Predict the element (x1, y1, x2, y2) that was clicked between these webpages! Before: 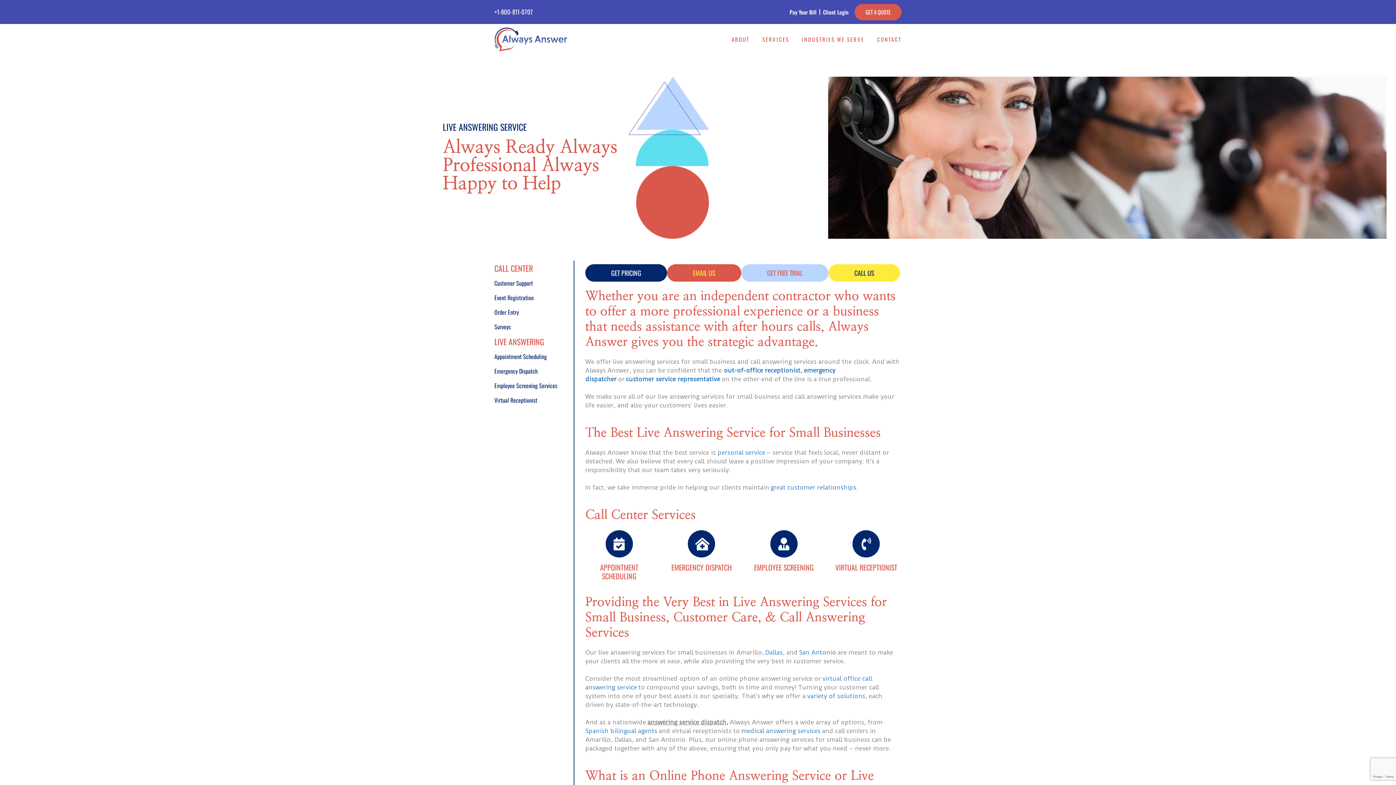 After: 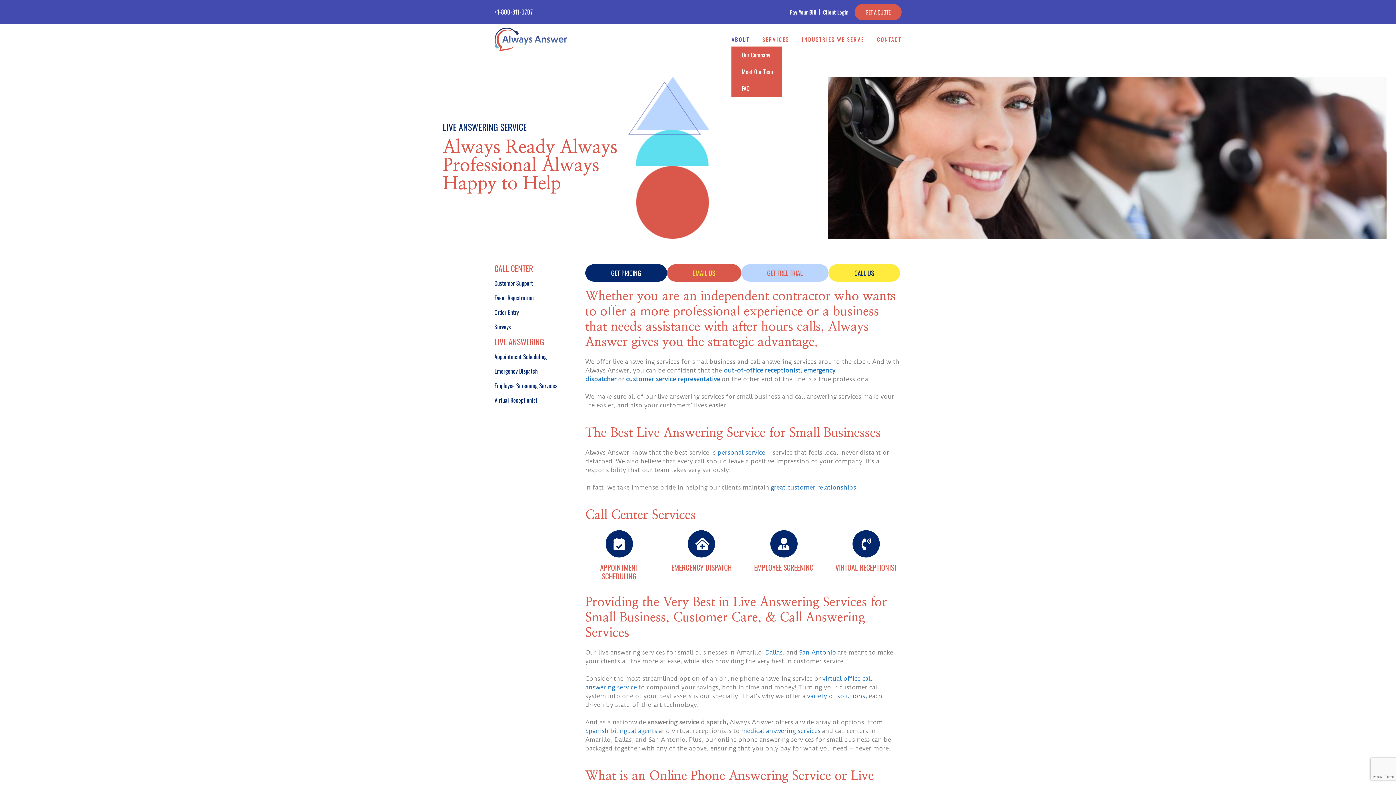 Action: label: ABOUT bbox: (731, 32, 753, 46)